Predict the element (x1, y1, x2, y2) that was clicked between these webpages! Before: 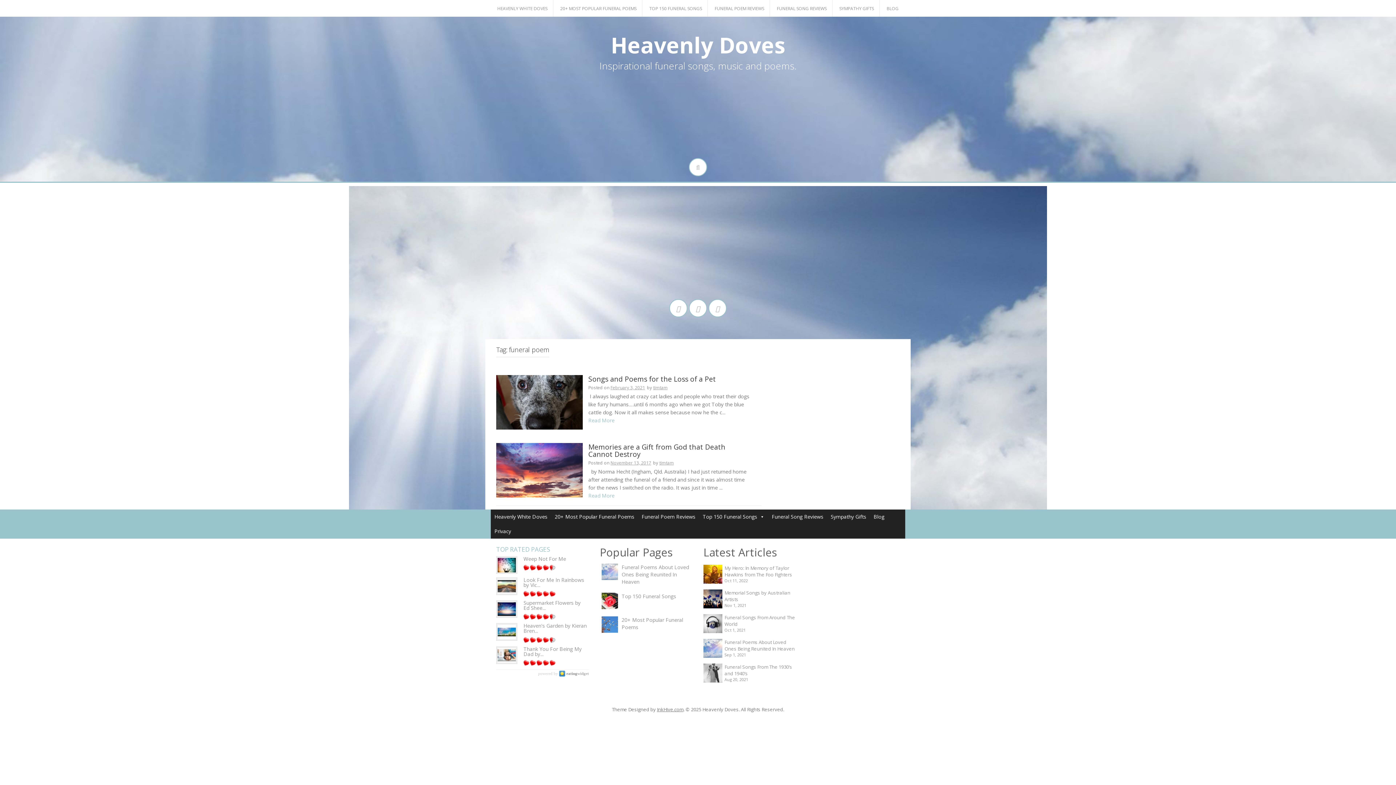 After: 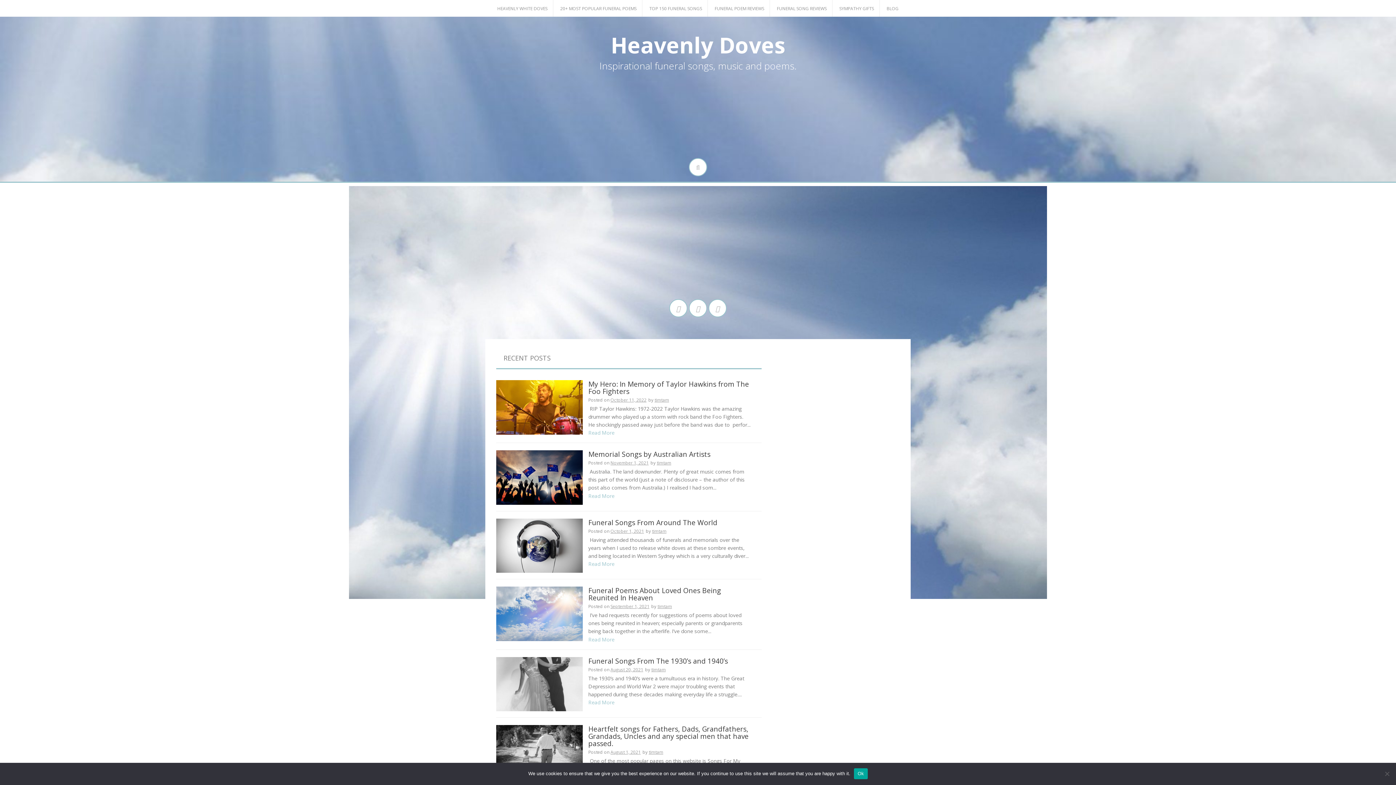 Action: label: Blog bbox: (870, 509, 888, 524)